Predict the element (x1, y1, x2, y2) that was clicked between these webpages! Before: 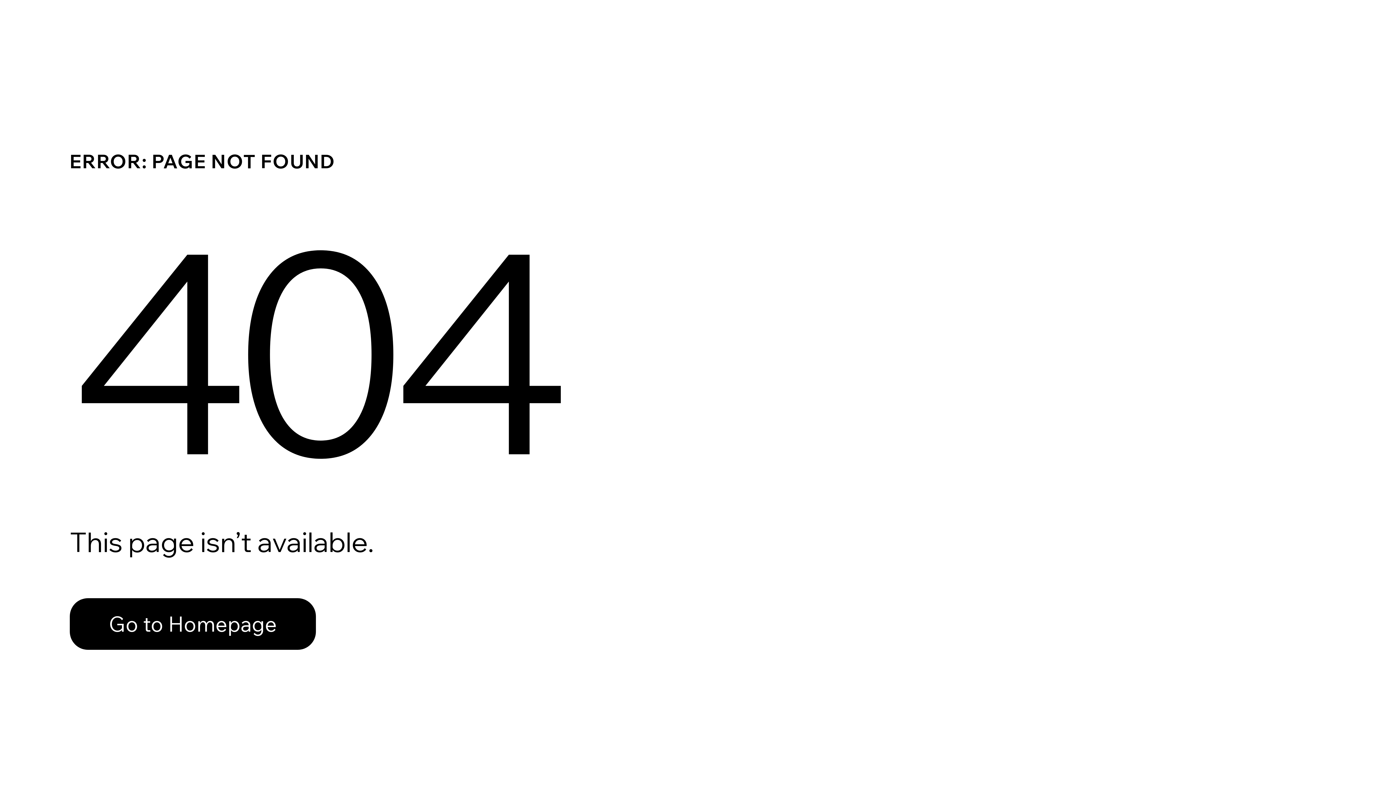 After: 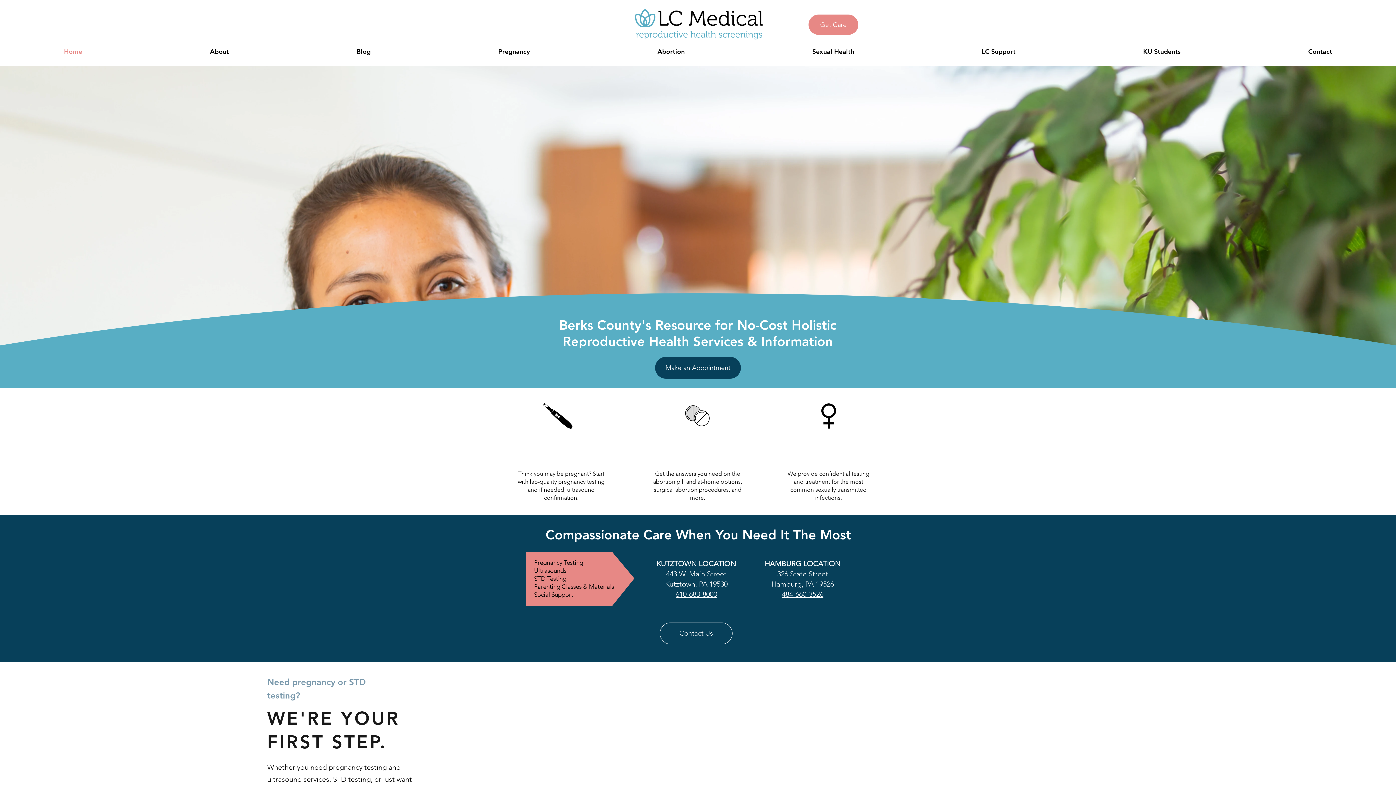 Action: label: Go to Homepage bbox: (69, 582, 768, 659)